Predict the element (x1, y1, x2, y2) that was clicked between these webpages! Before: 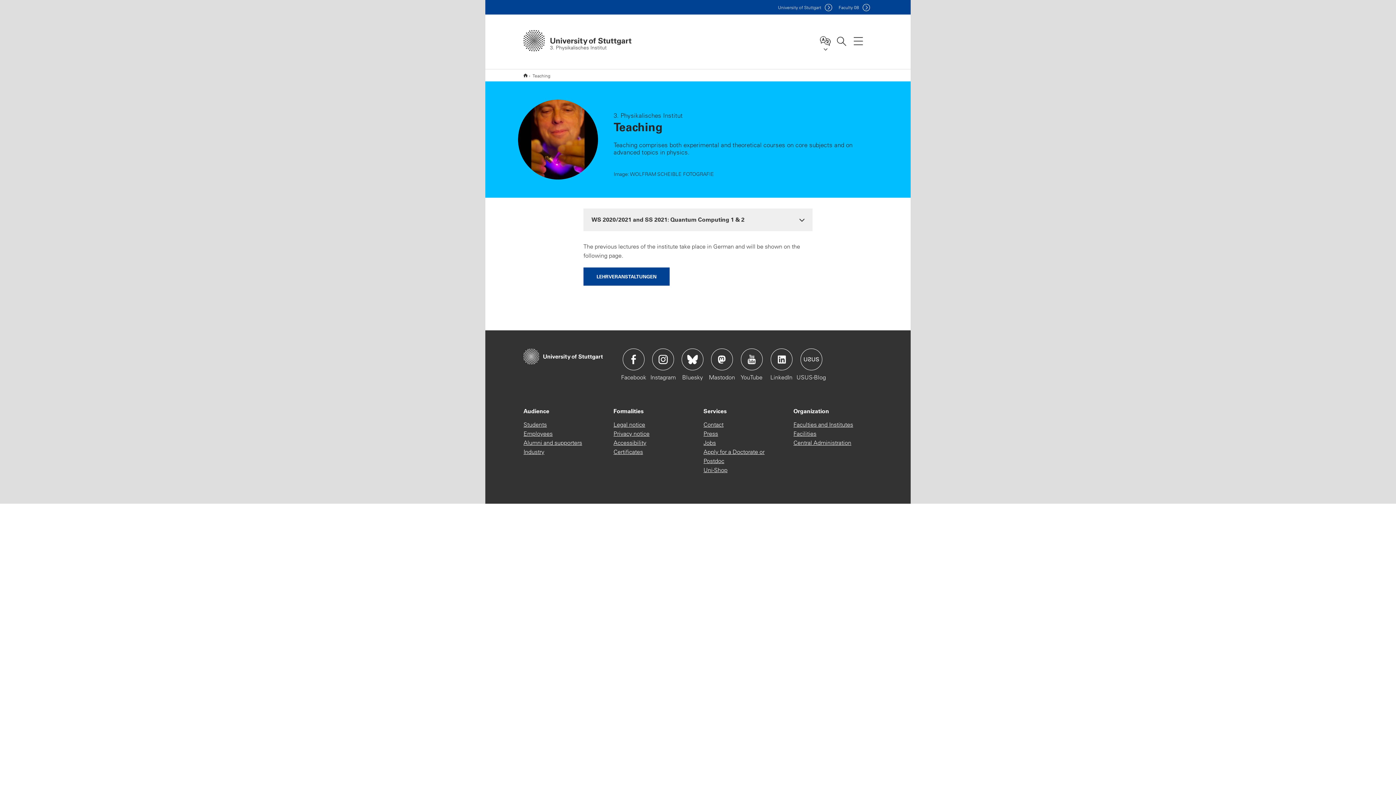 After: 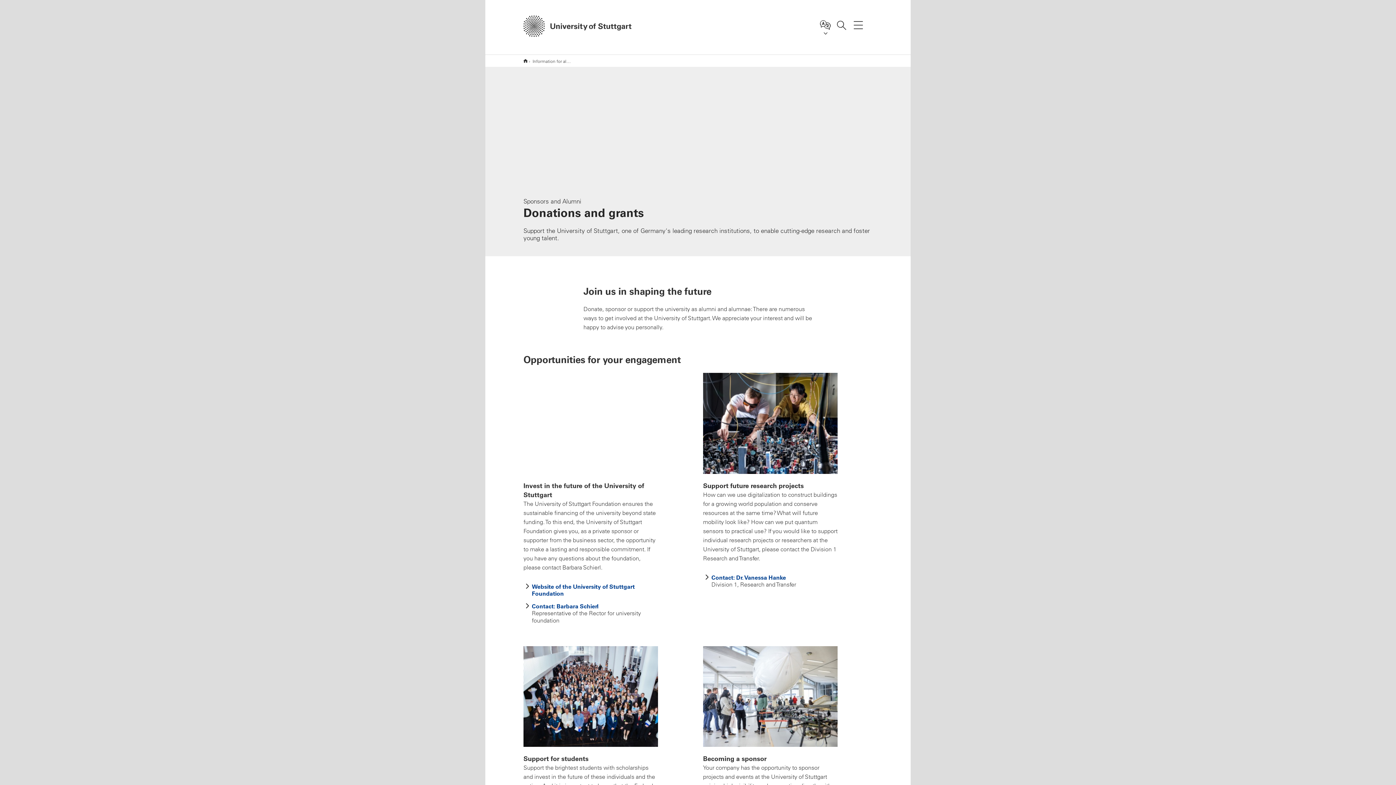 Action: label: Alumni and supporters bbox: (523, 438, 582, 447)